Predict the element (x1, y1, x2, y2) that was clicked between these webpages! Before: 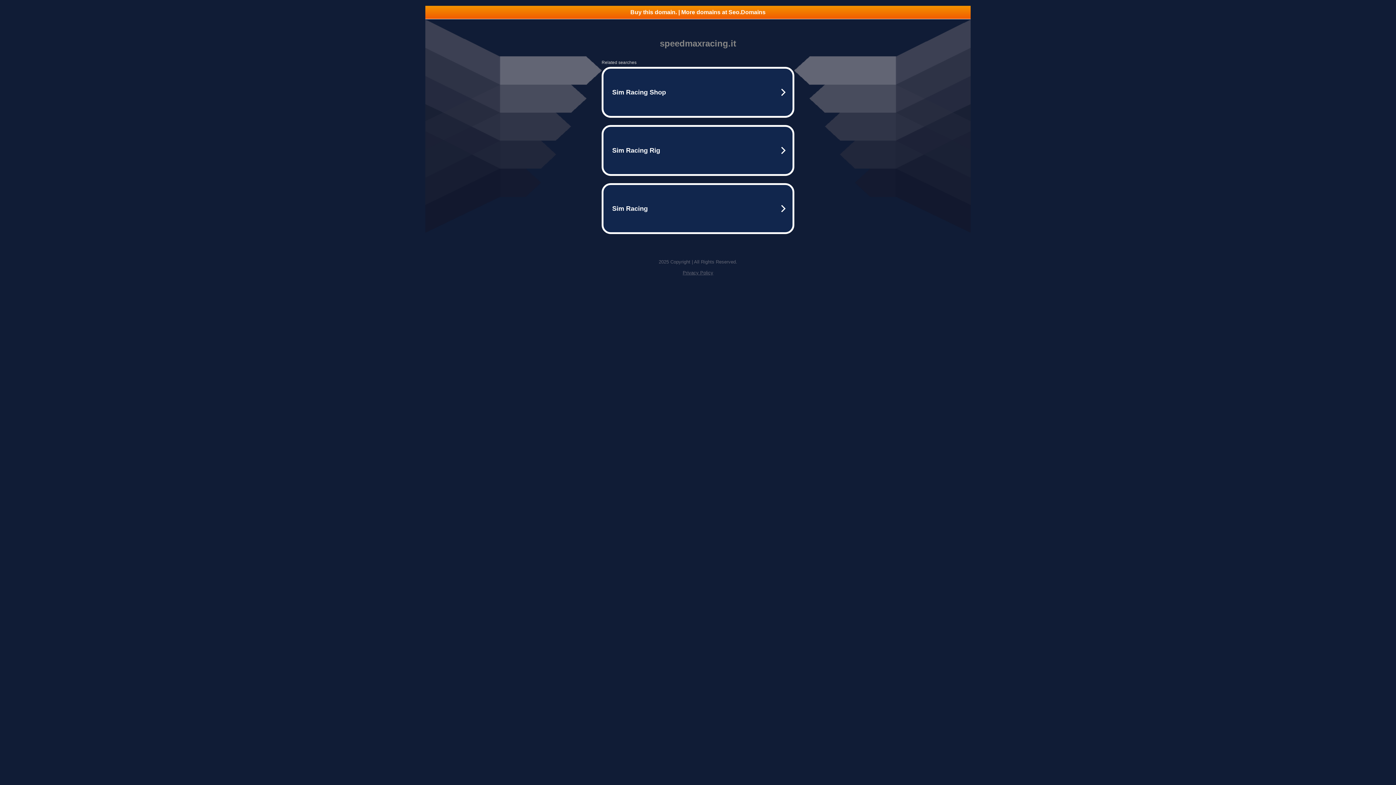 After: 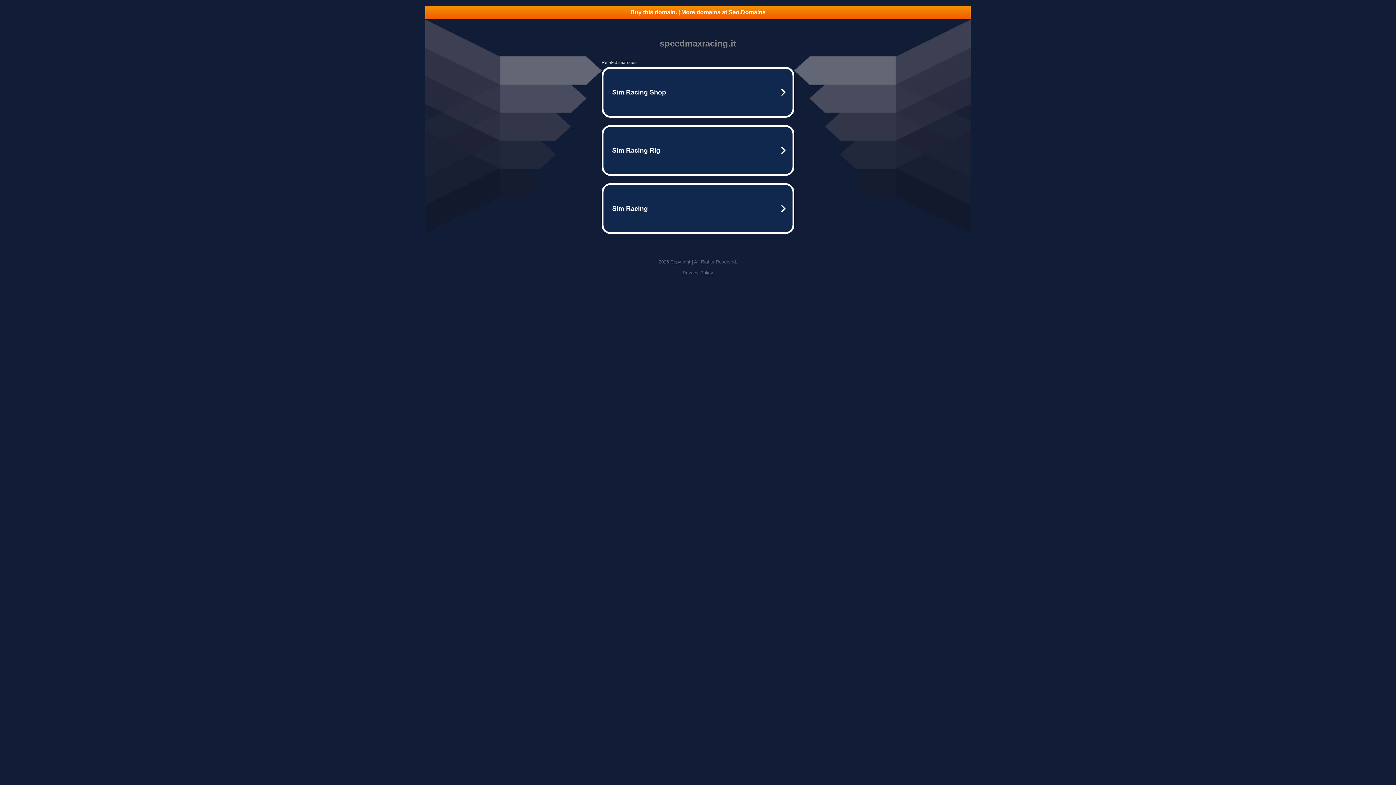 Action: label: Buy this domain. | More domains at Seo.Domains bbox: (425, 5, 970, 18)